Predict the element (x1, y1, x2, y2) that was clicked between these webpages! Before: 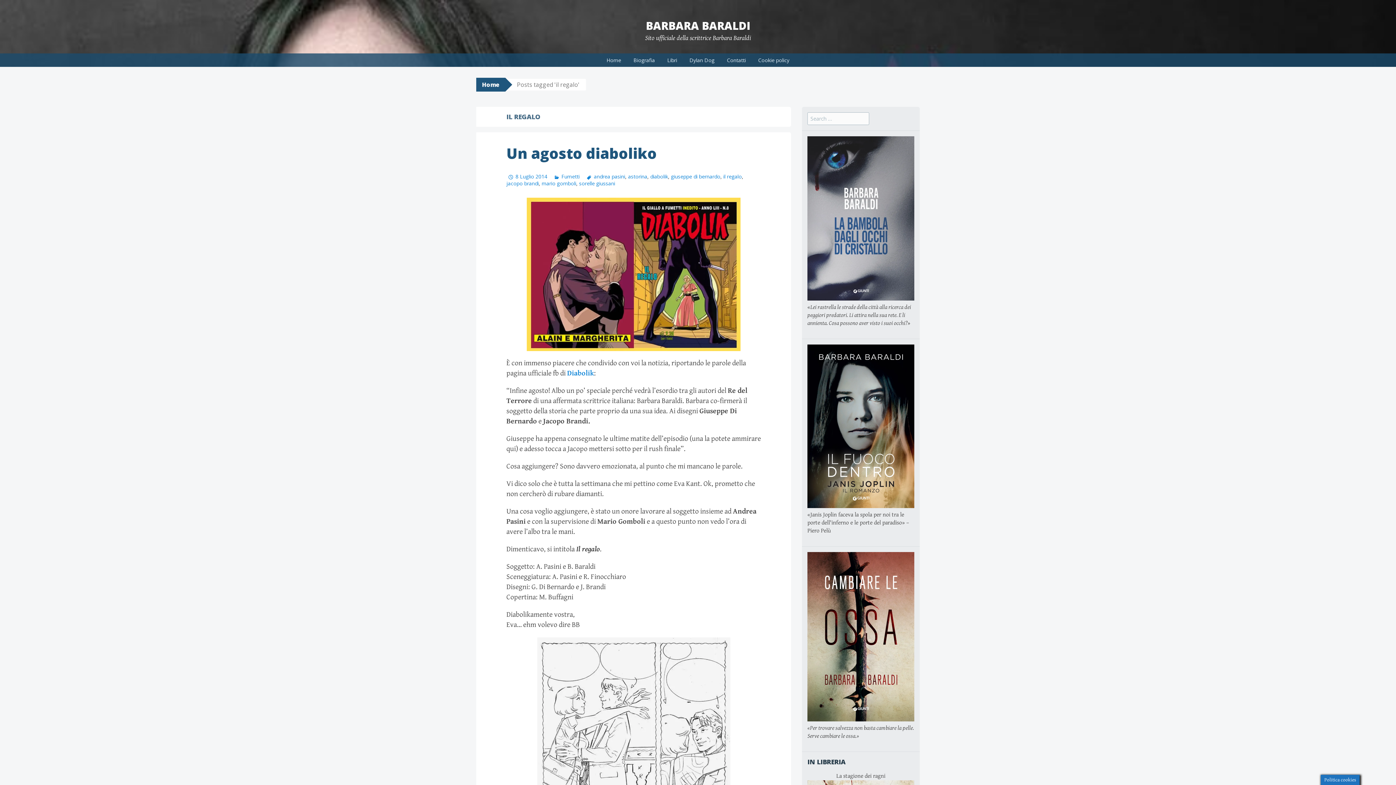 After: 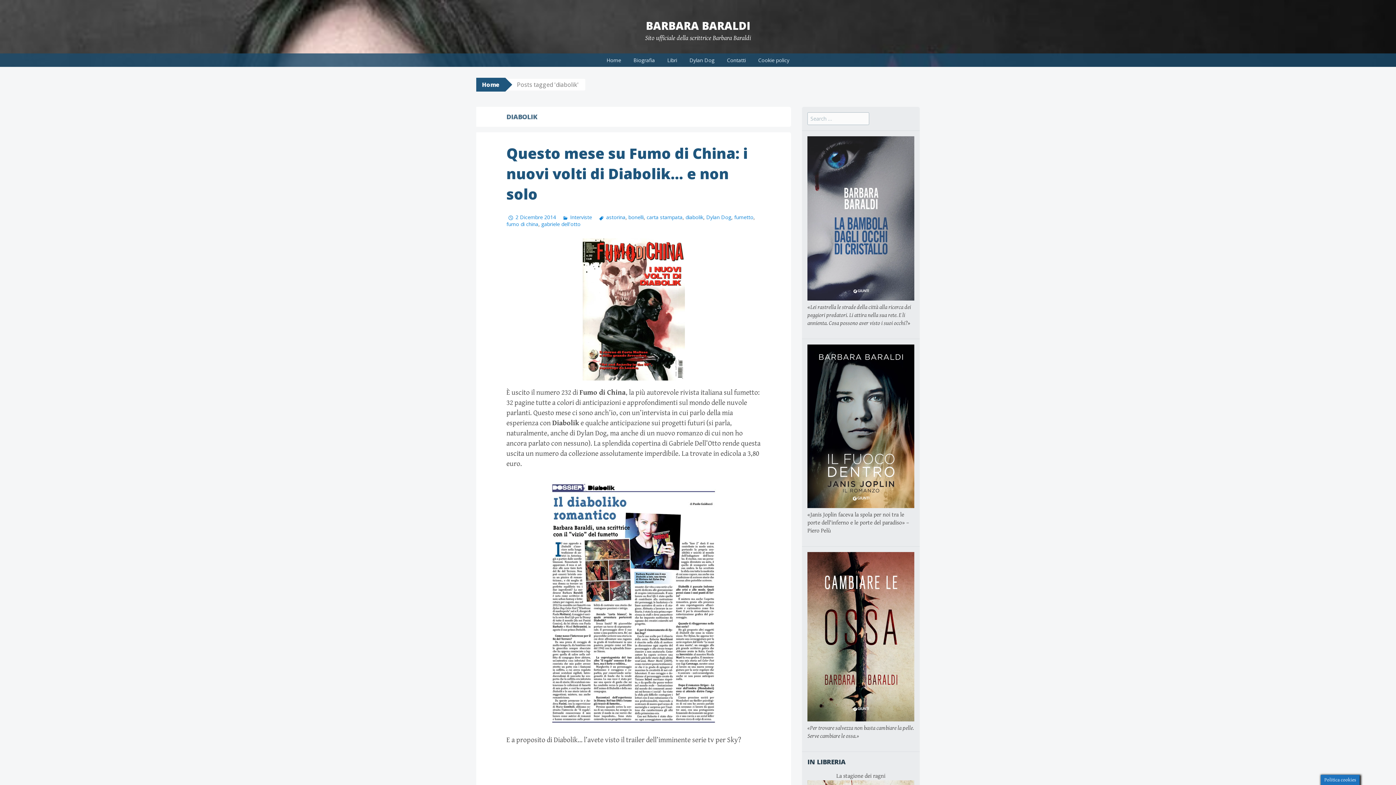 Action: label: diabolik bbox: (650, 173, 668, 180)